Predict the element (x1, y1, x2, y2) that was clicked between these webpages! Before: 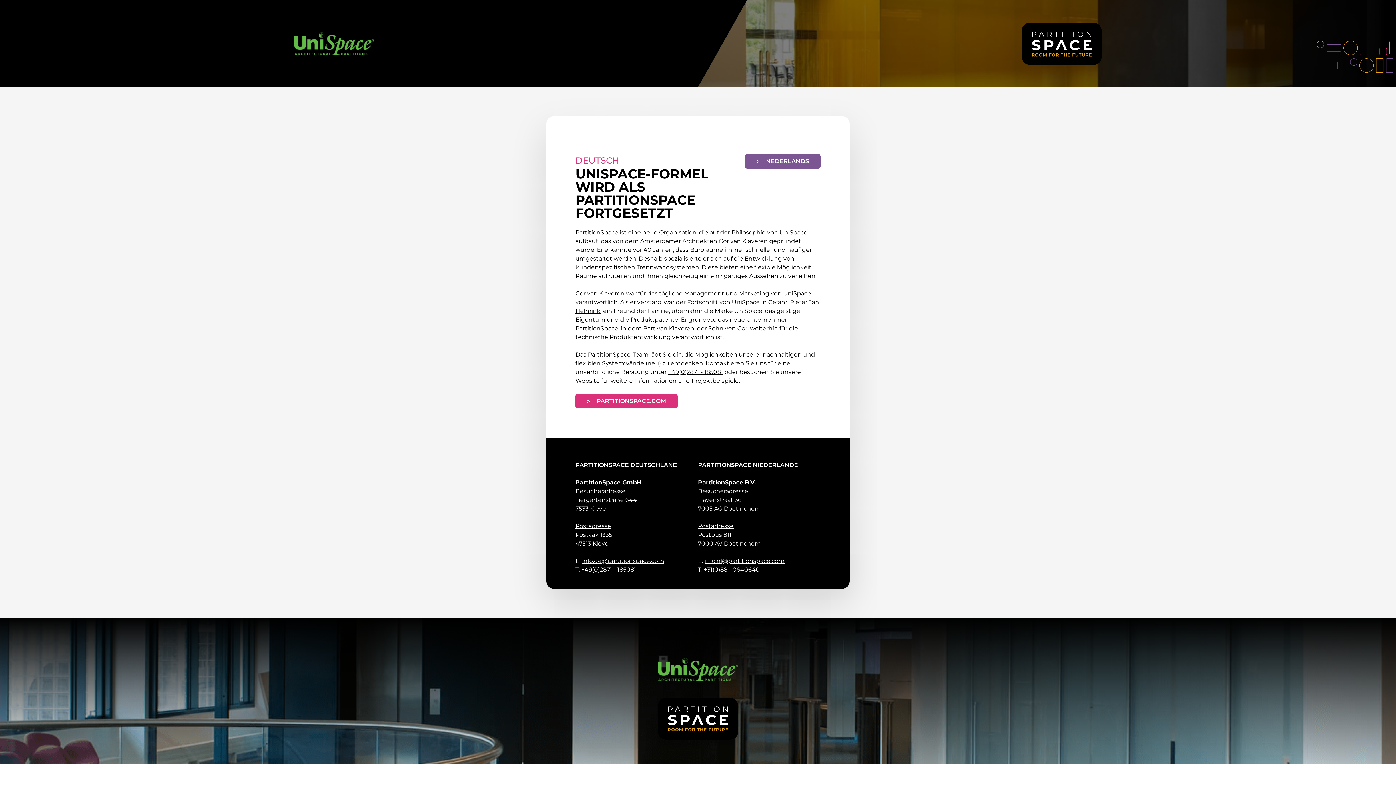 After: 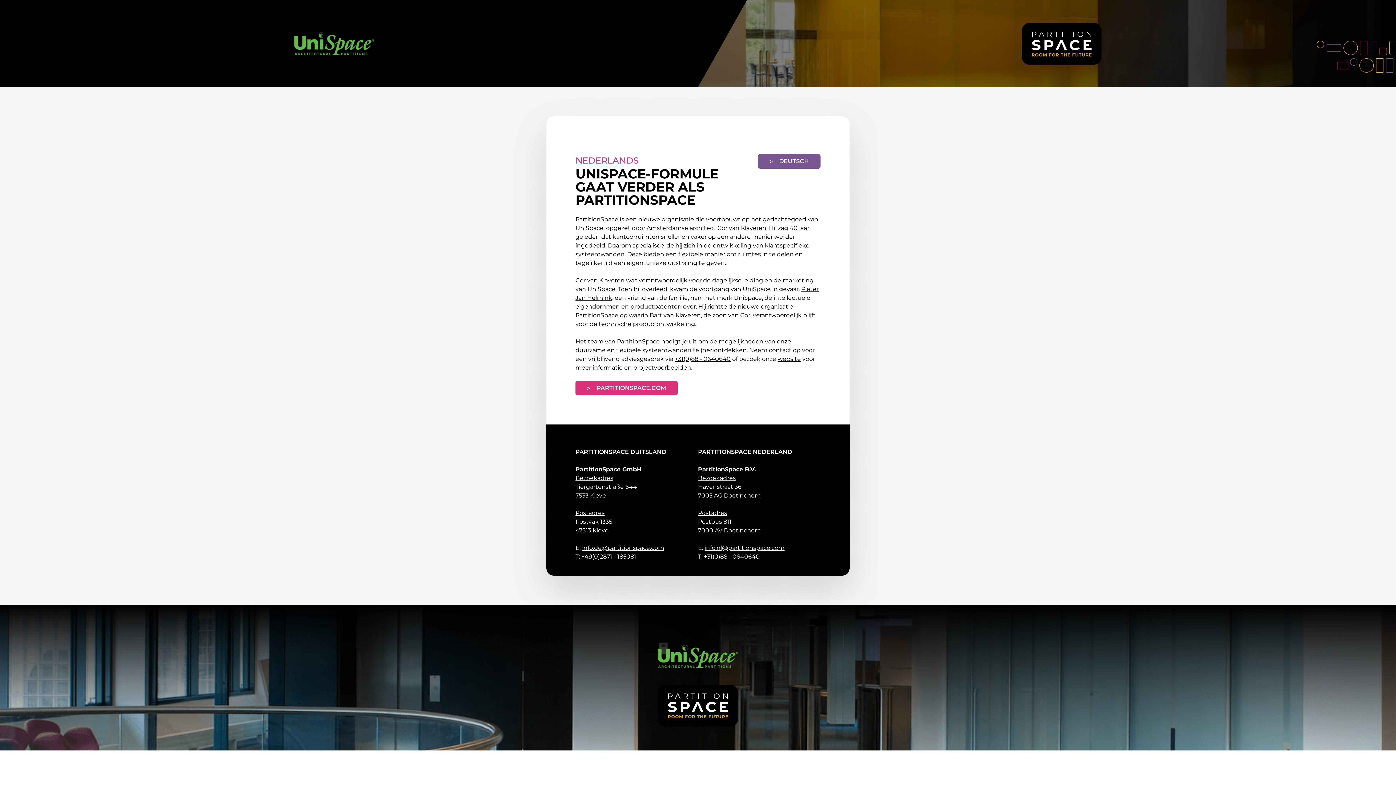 Action: label: NEDERLANDS bbox: (745, 154, 820, 168)